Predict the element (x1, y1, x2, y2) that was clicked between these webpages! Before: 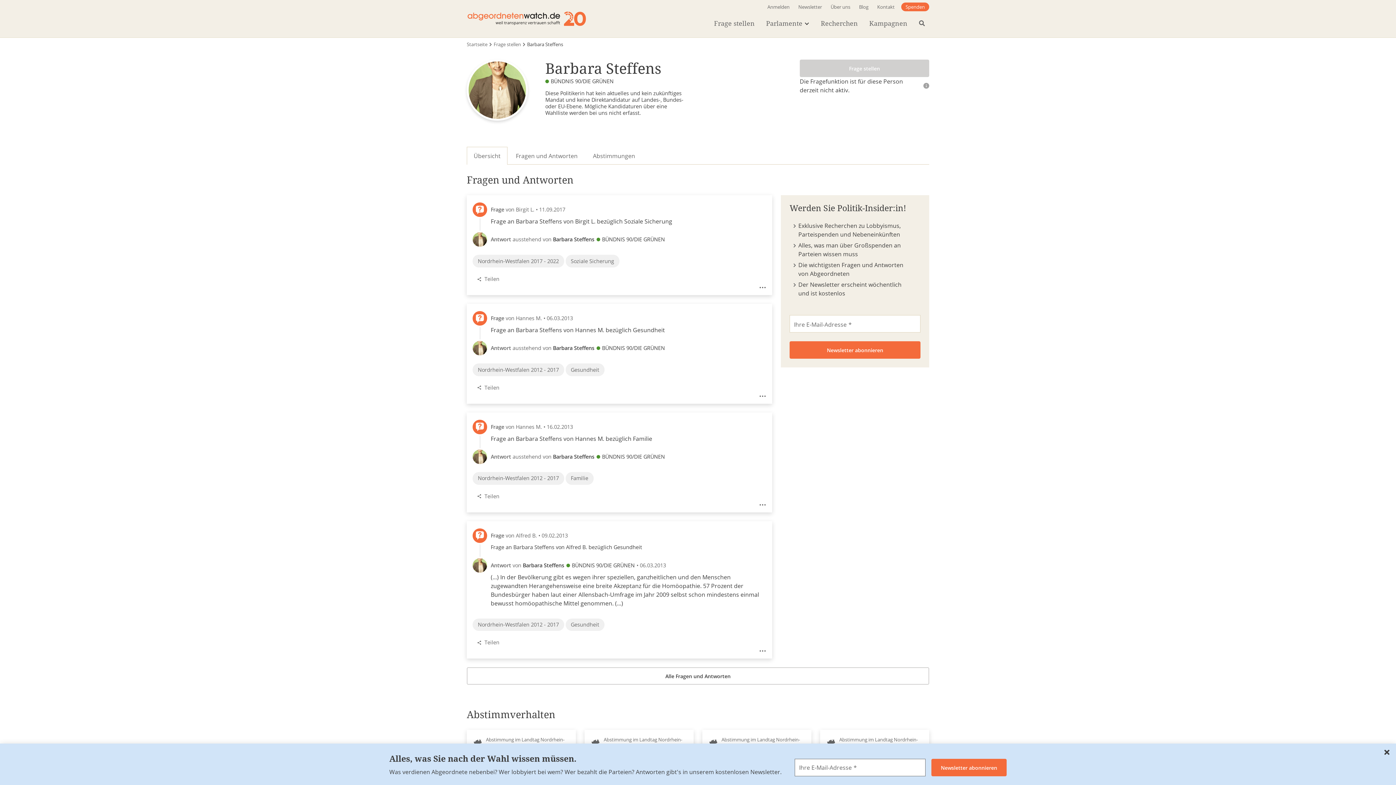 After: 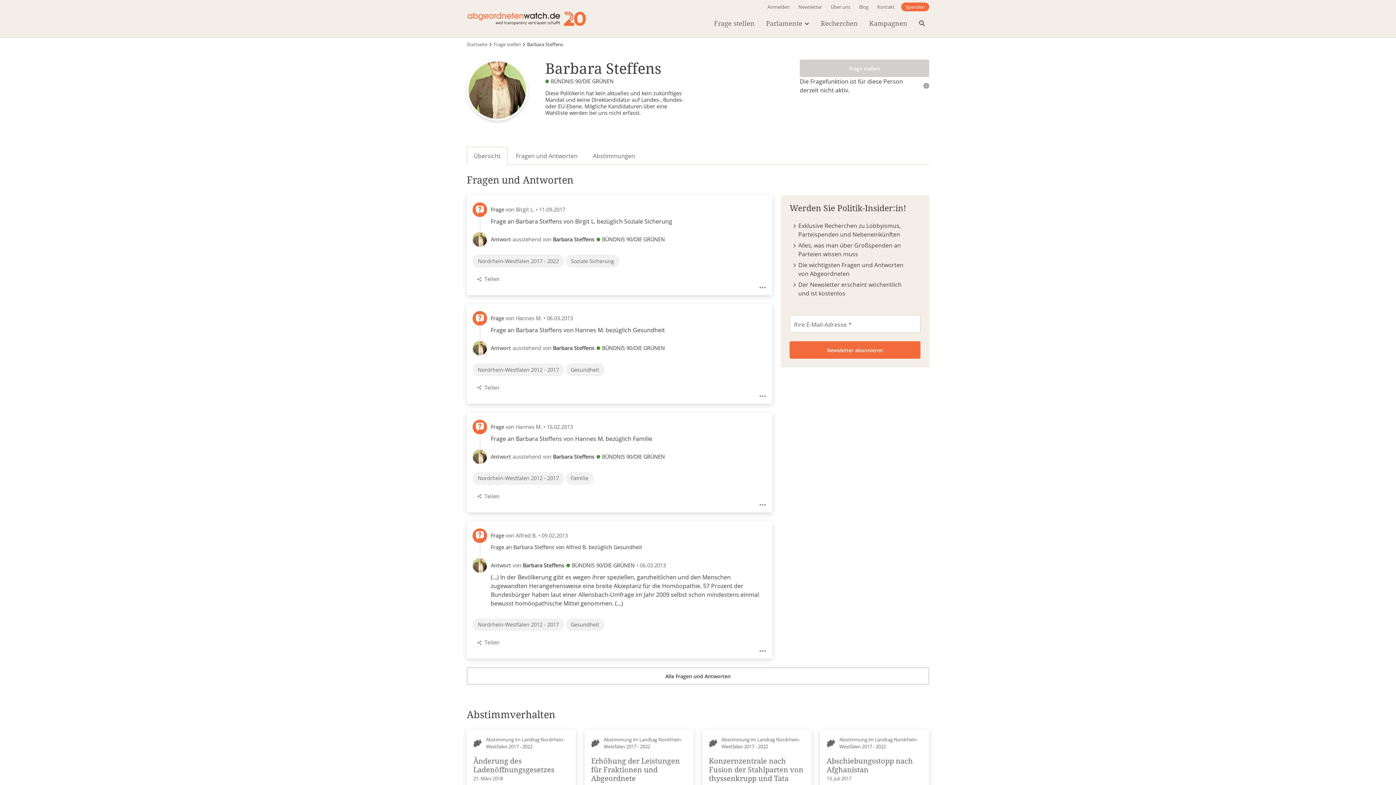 Action: label: Schließen bbox: (1384, 749, 1390, 755)